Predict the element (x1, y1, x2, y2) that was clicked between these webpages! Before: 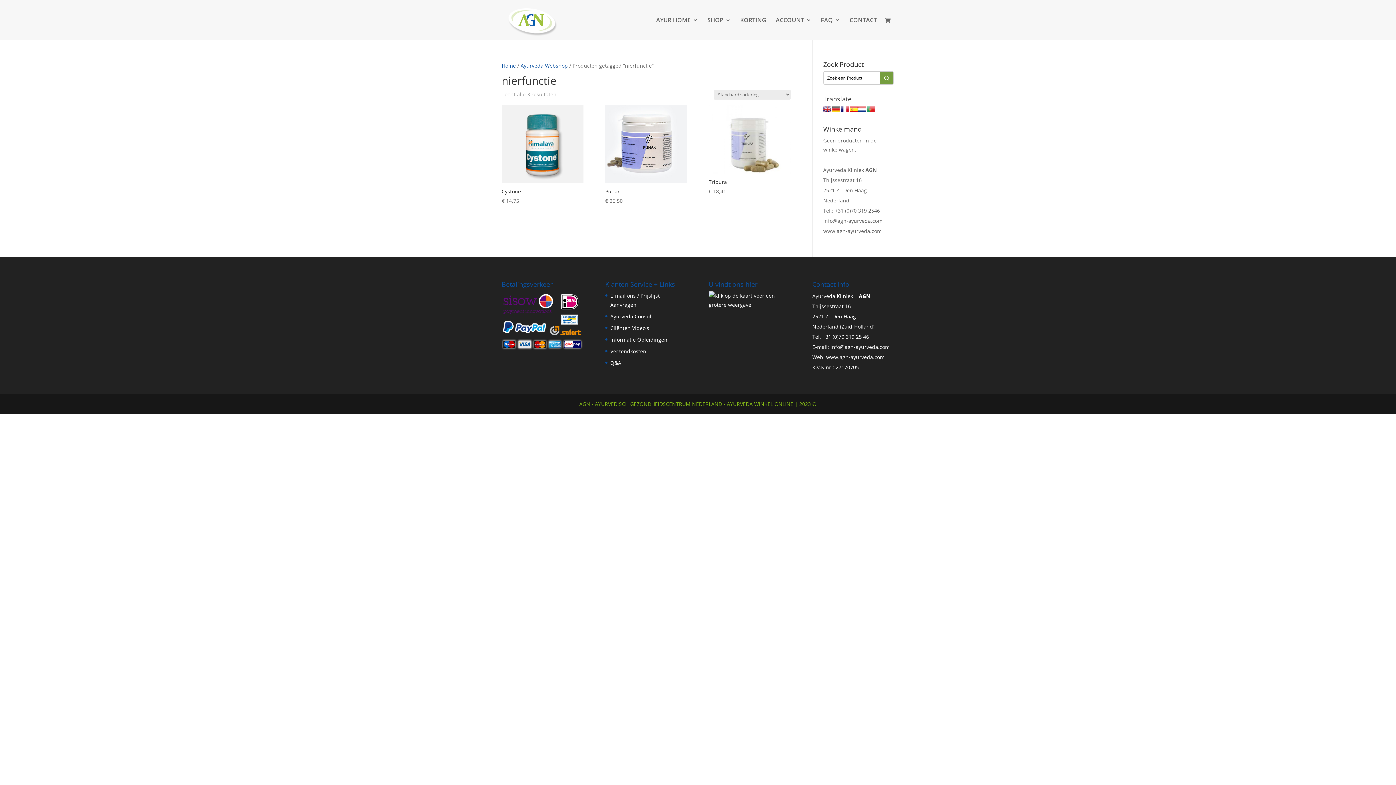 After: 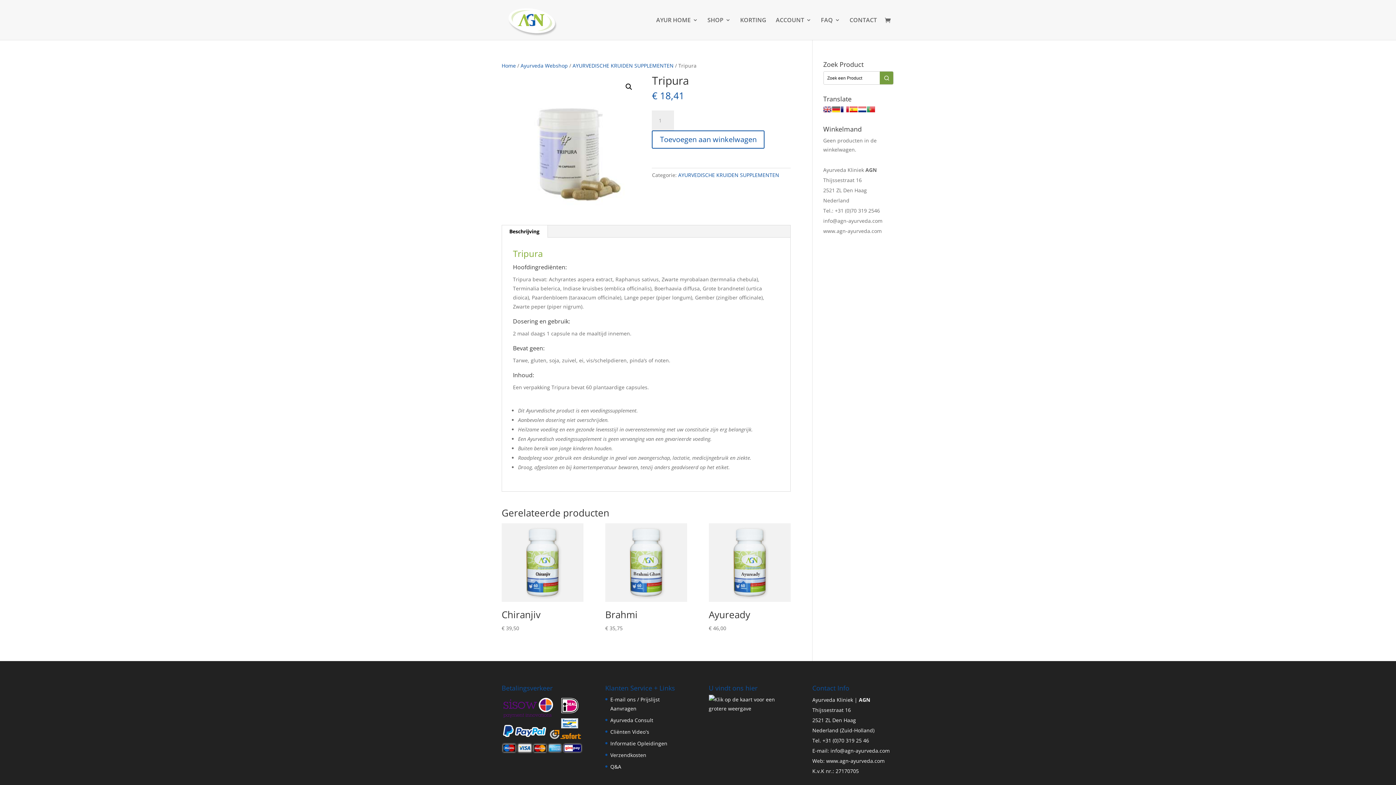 Action: bbox: (708, 104, 790, 195) label: Tripura
€ 18,41